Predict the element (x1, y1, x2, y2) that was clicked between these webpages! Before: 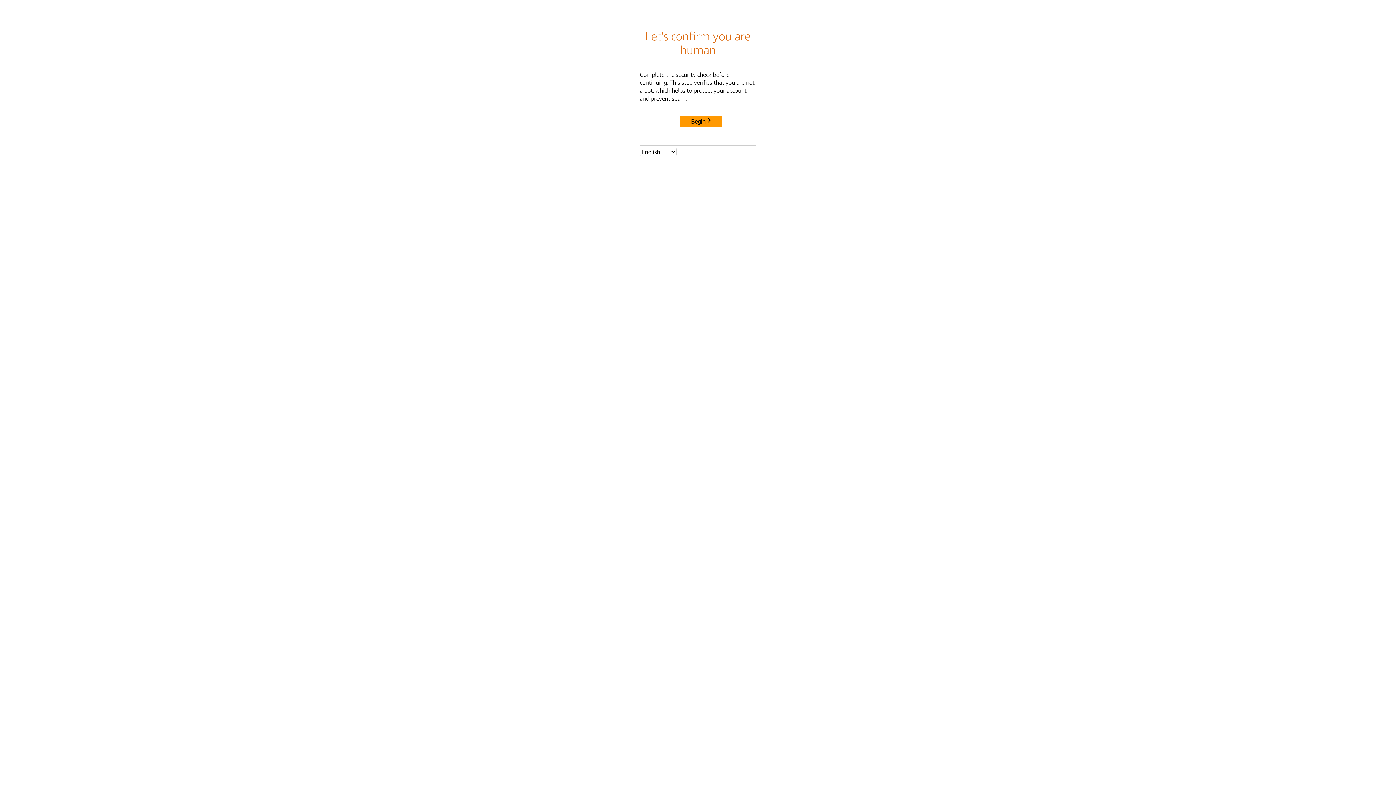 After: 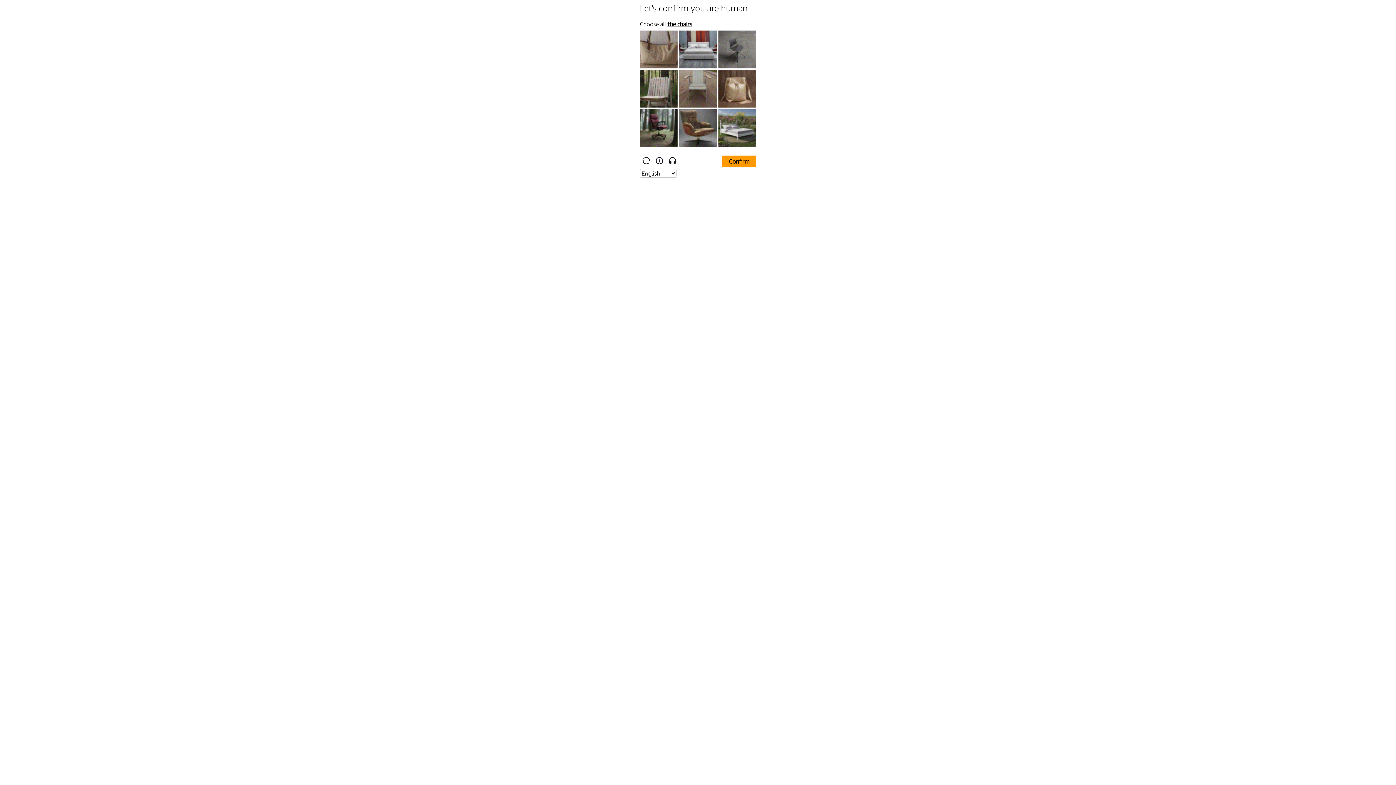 Action: bbox: (680, 115, 722, 127) label: Begin